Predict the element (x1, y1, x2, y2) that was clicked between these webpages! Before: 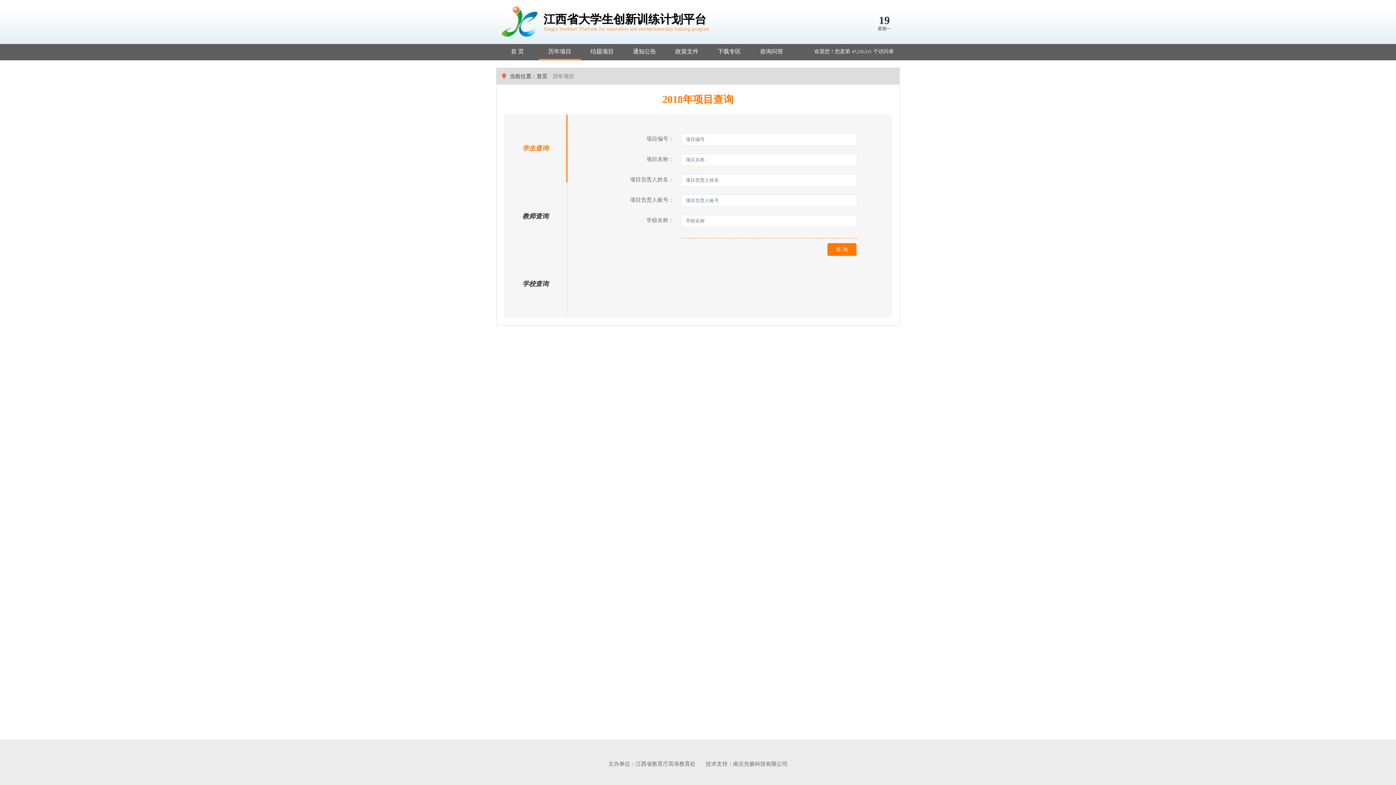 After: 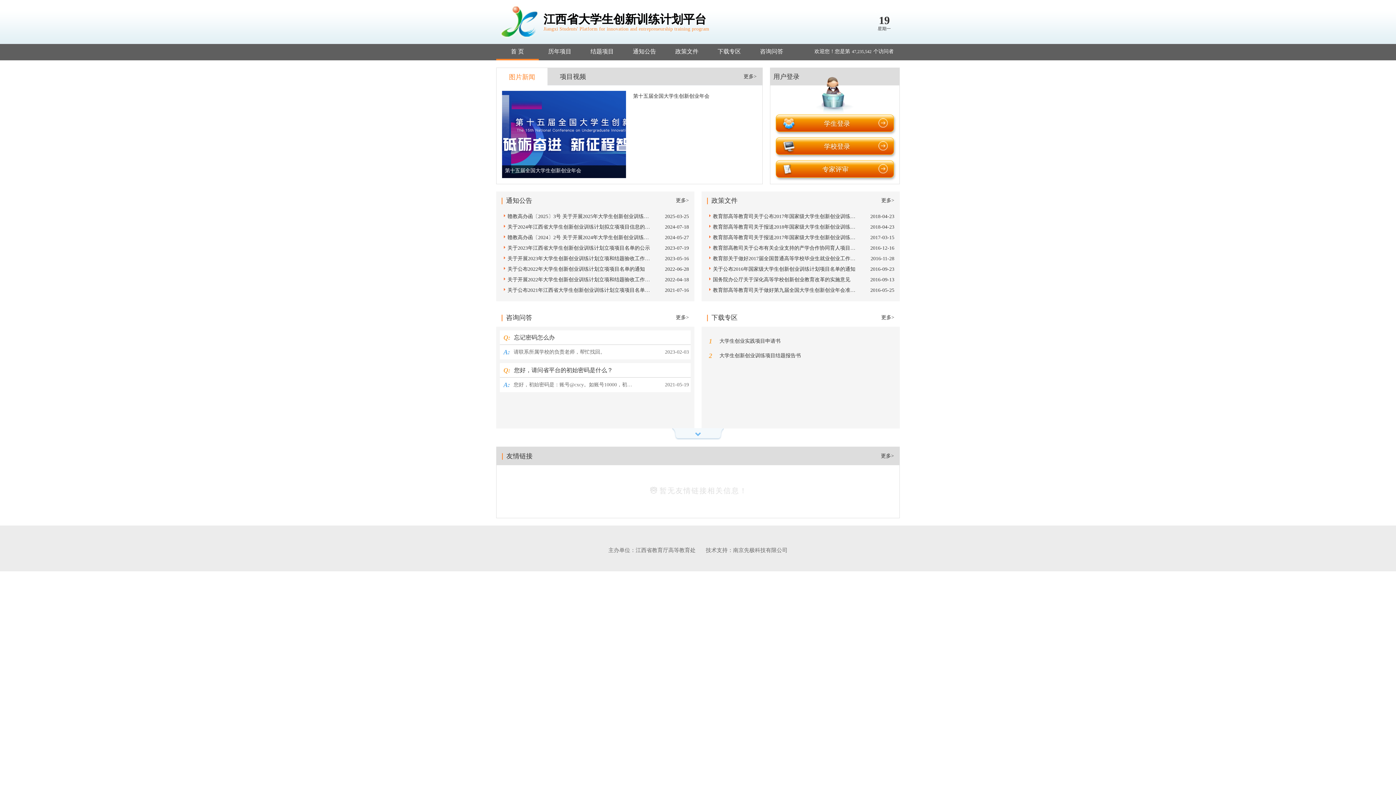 Action: bbox: (496, 3, 709, 40) label: 江西省大学生创新训练计划平台
Jiangxi Students' Platform for innovation and entrepreneurship training program